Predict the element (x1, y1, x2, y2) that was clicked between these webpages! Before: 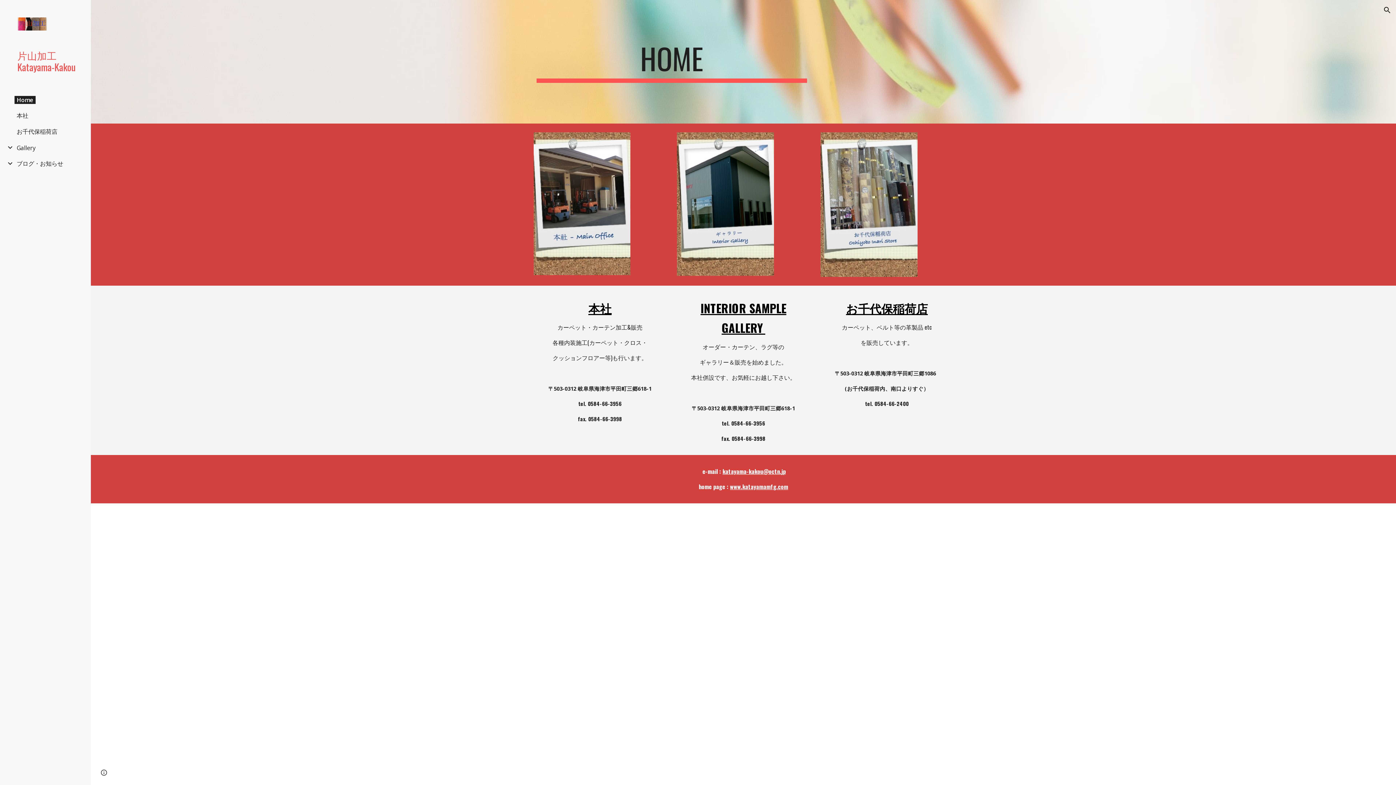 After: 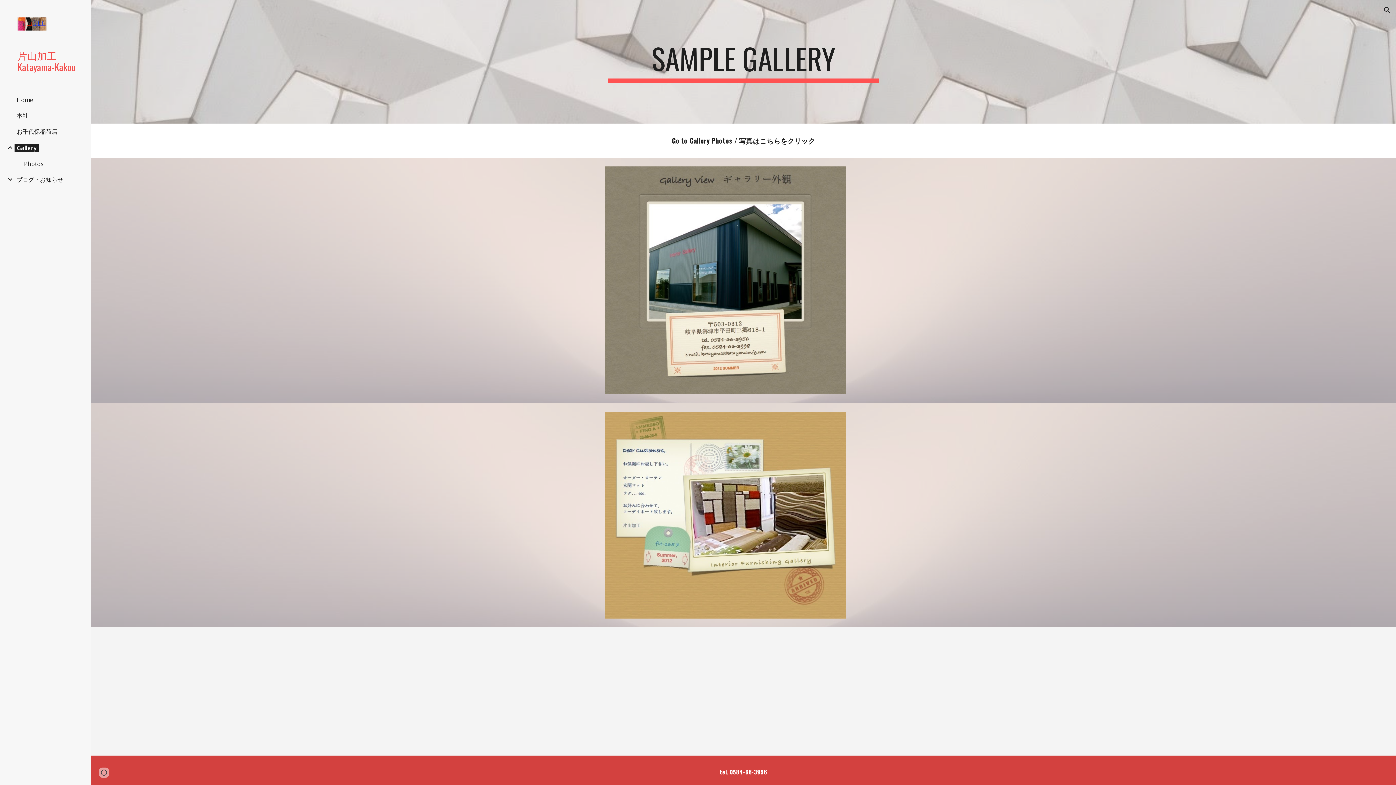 Action: label: Gallery bbox: (14, 143, 37, 151)